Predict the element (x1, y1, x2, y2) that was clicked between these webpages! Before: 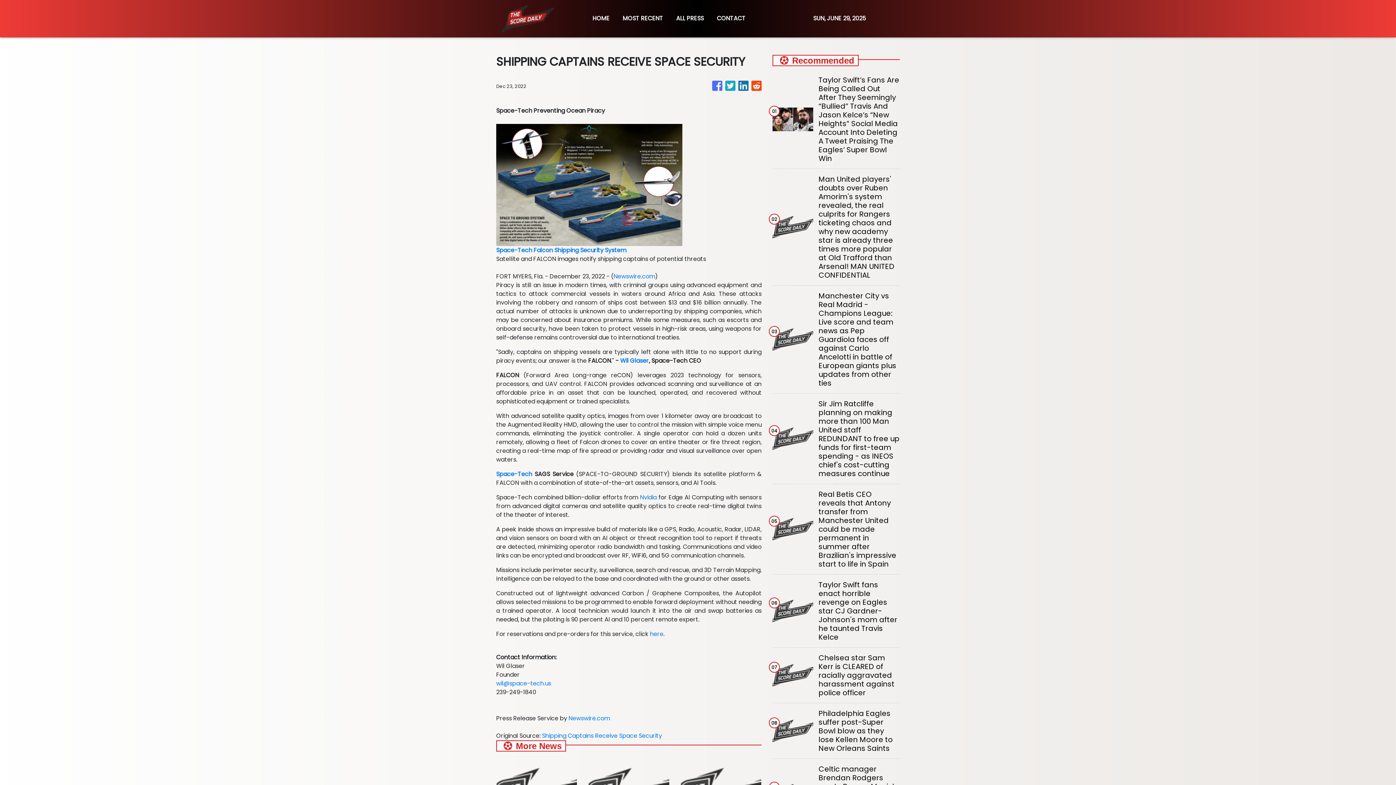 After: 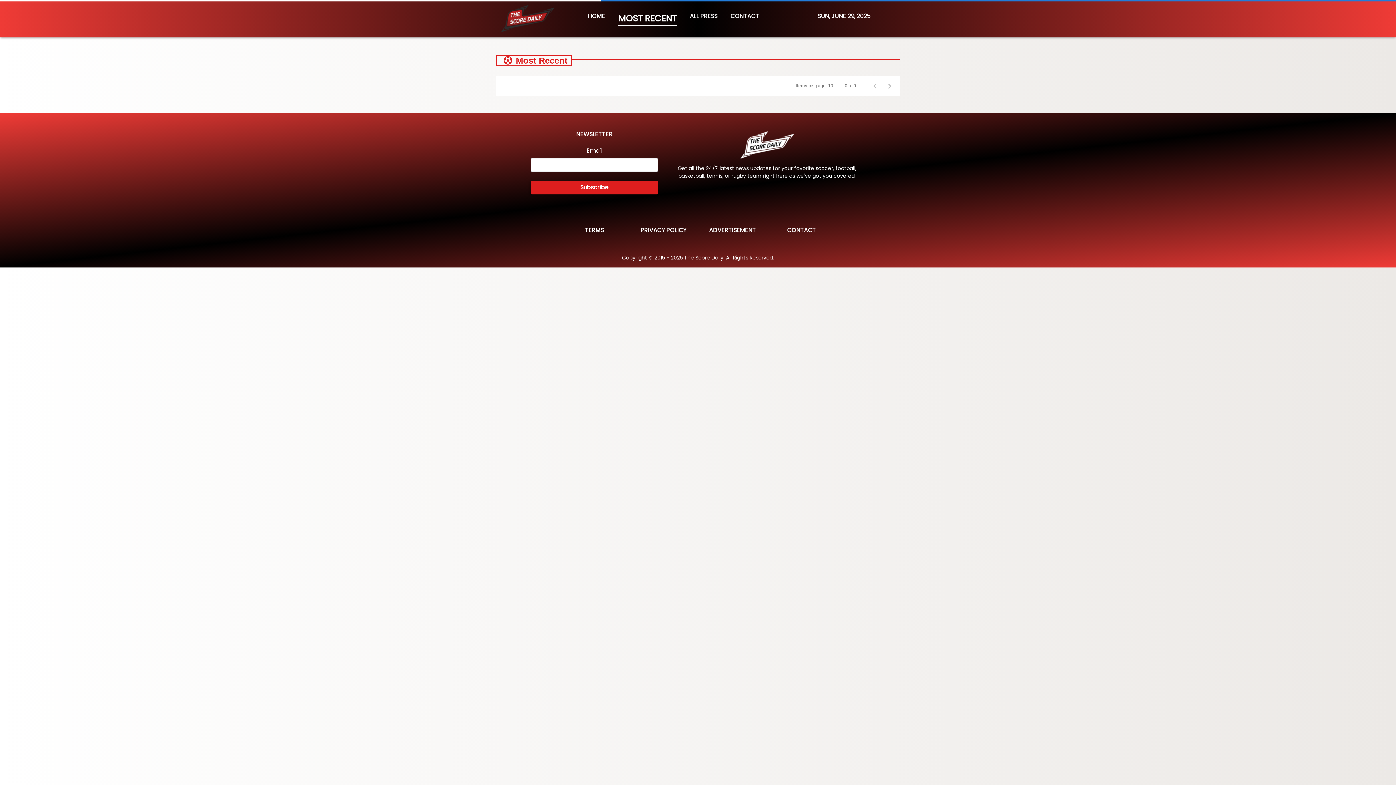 Action: bbox: (616, 10, 669, 27) label: MOST RECENT